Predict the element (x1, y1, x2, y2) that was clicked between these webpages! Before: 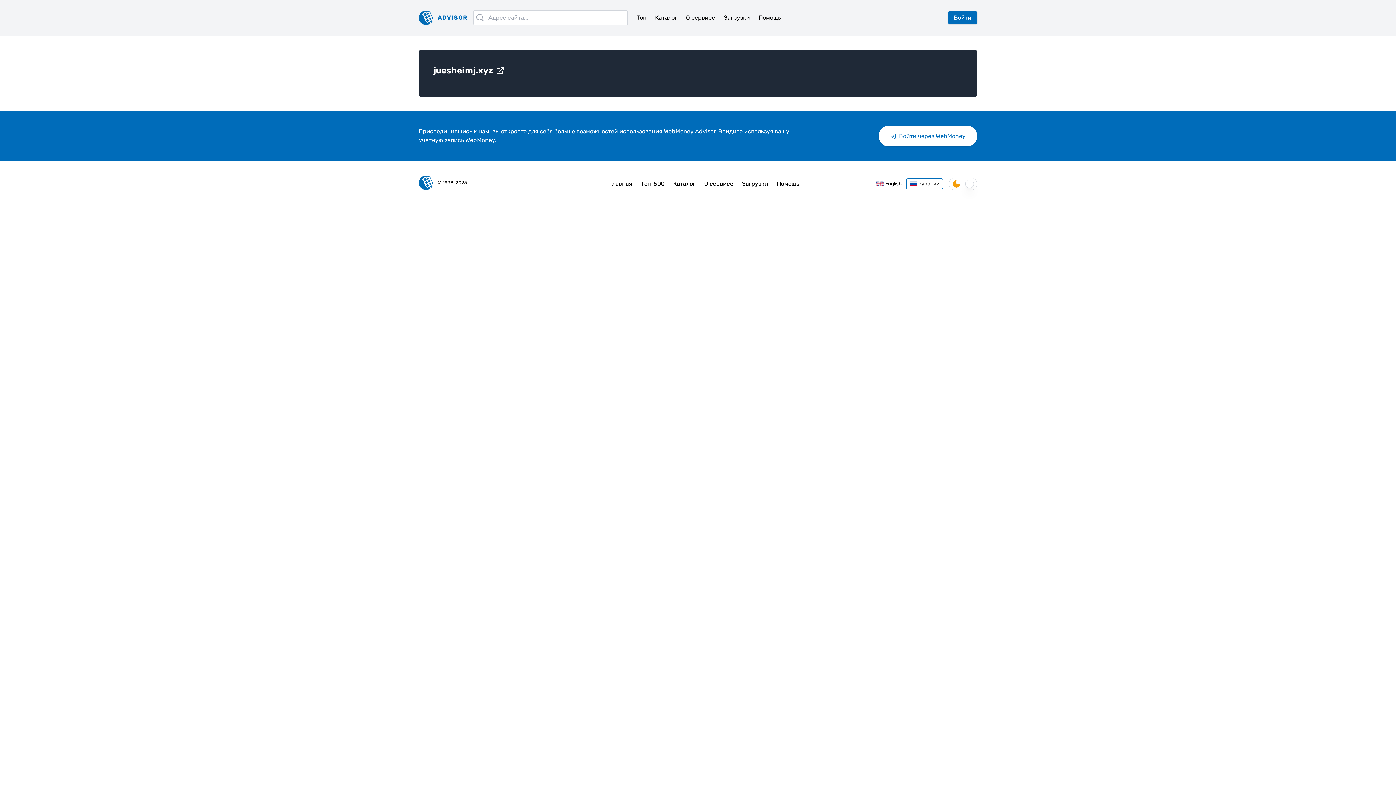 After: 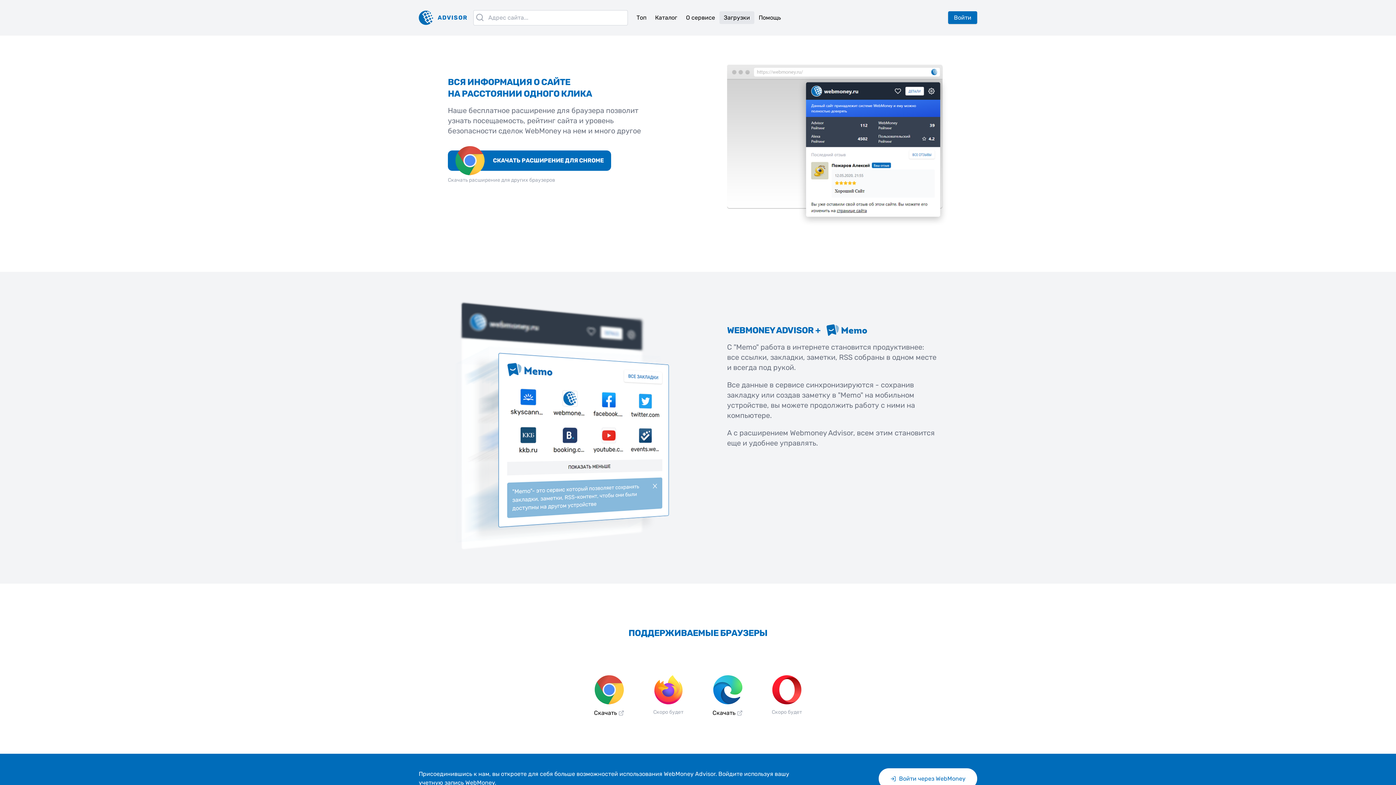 Action: bbox: (737, 176, 772, 191) label: Загрузки